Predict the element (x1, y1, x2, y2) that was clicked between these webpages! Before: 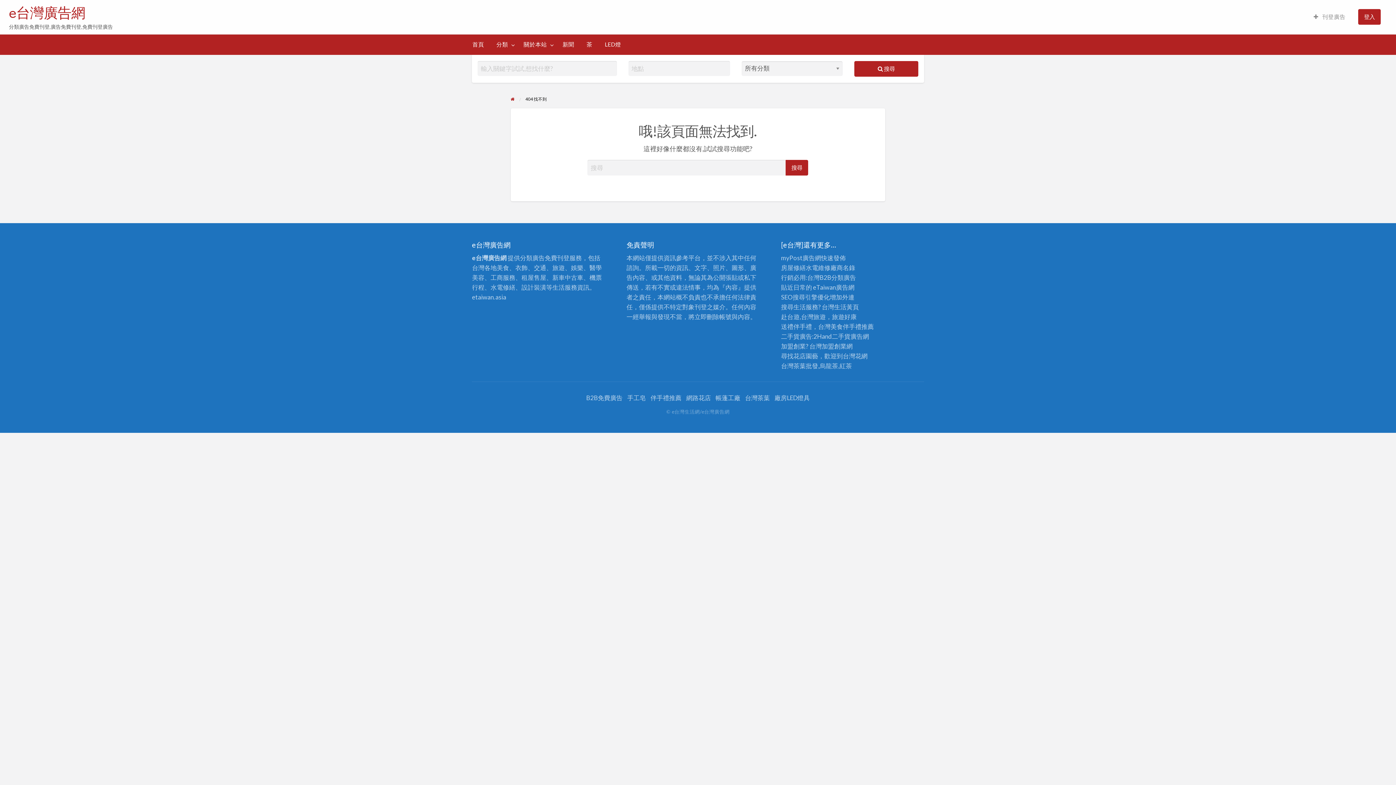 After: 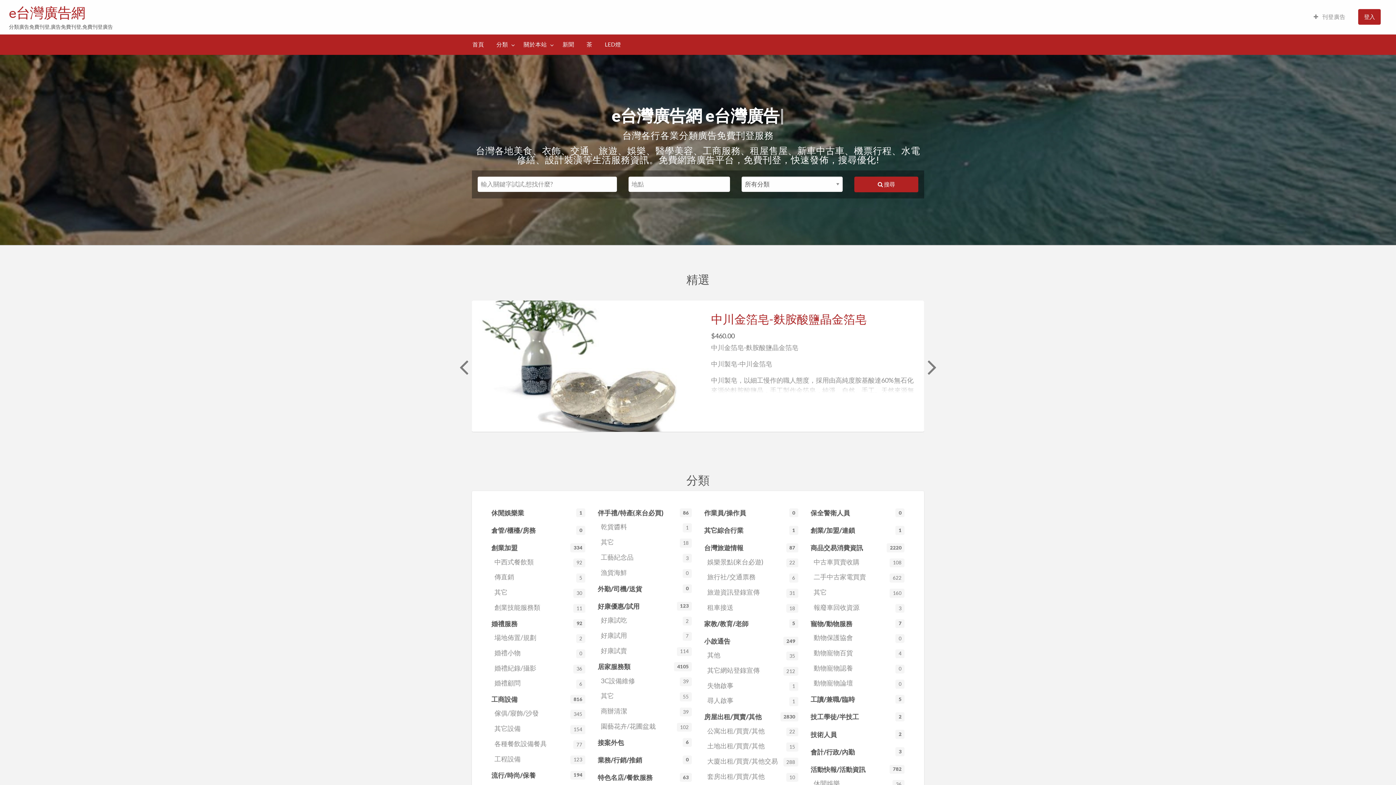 Action: label: e台灣廣告網 bbox: (8, 3, 85, 21)